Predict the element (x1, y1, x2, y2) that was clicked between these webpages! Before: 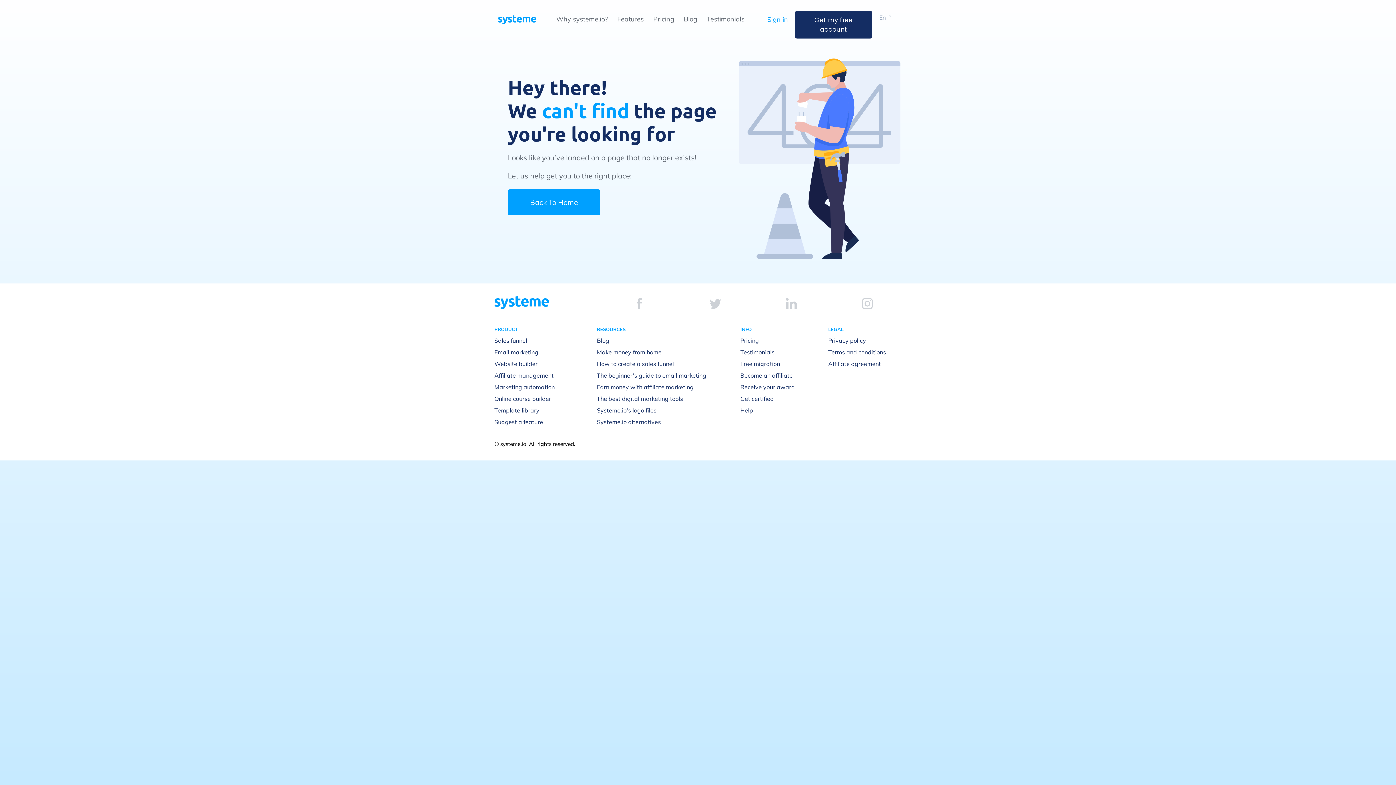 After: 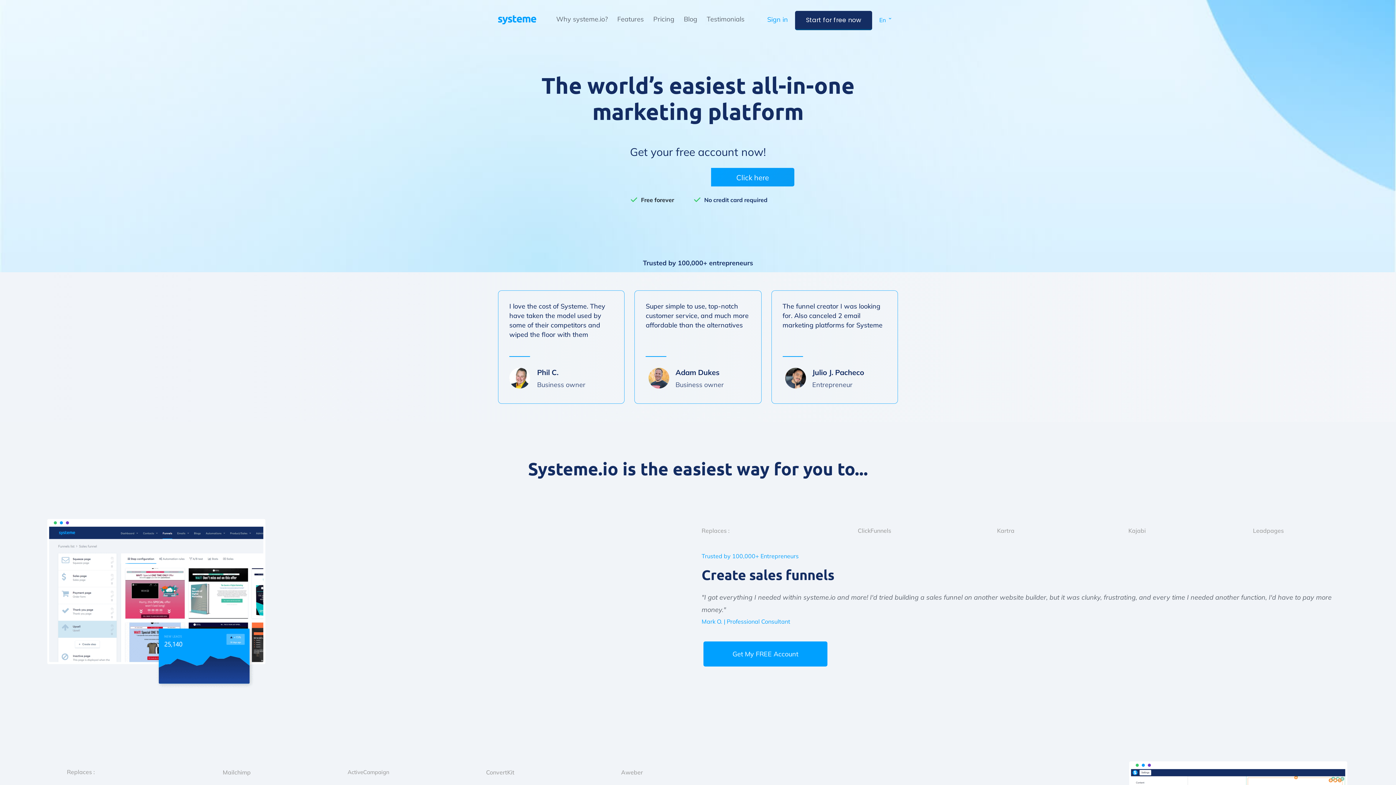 Action: bbox: (498, 15, 536, 24)